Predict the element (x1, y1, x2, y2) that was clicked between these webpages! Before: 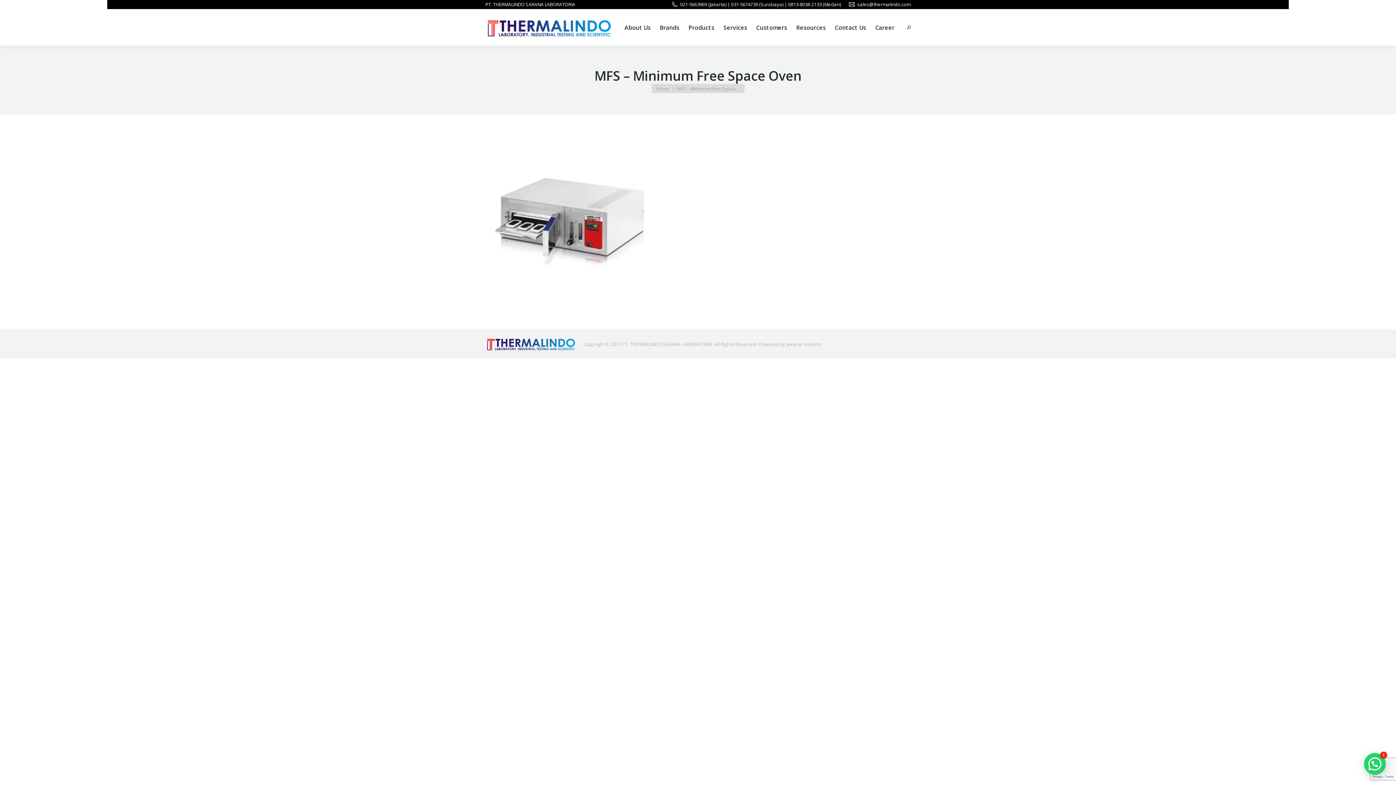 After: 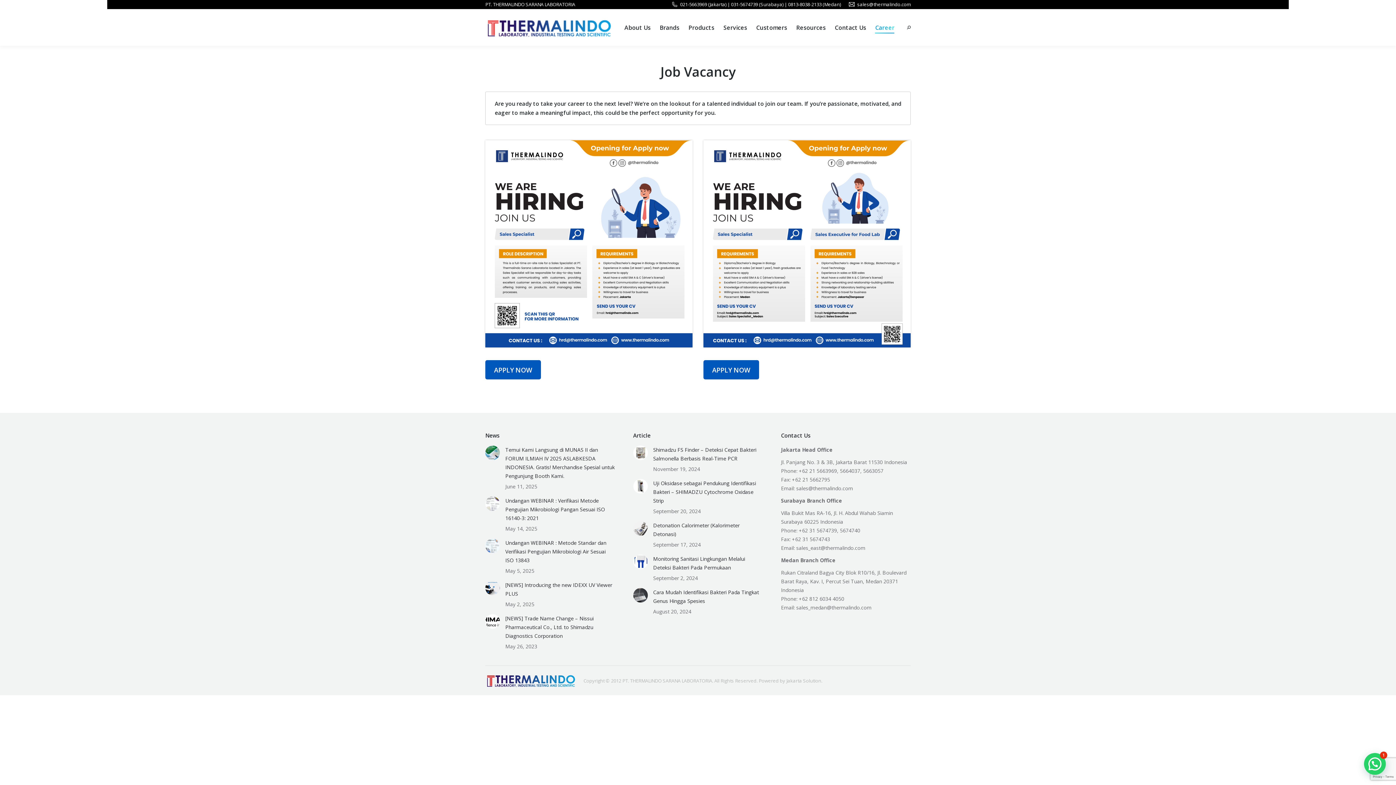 Action: bbox: (872, 16, 897, 39) label: Career